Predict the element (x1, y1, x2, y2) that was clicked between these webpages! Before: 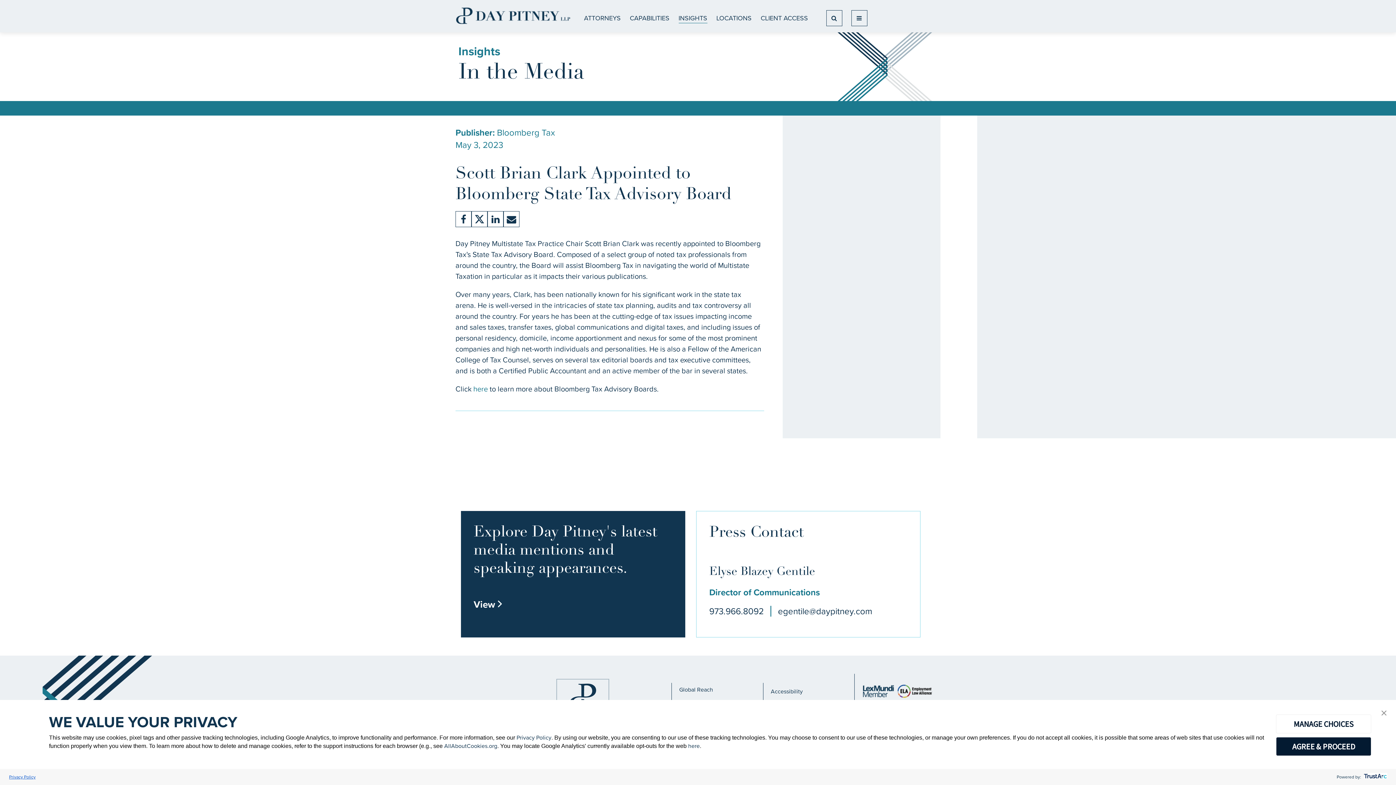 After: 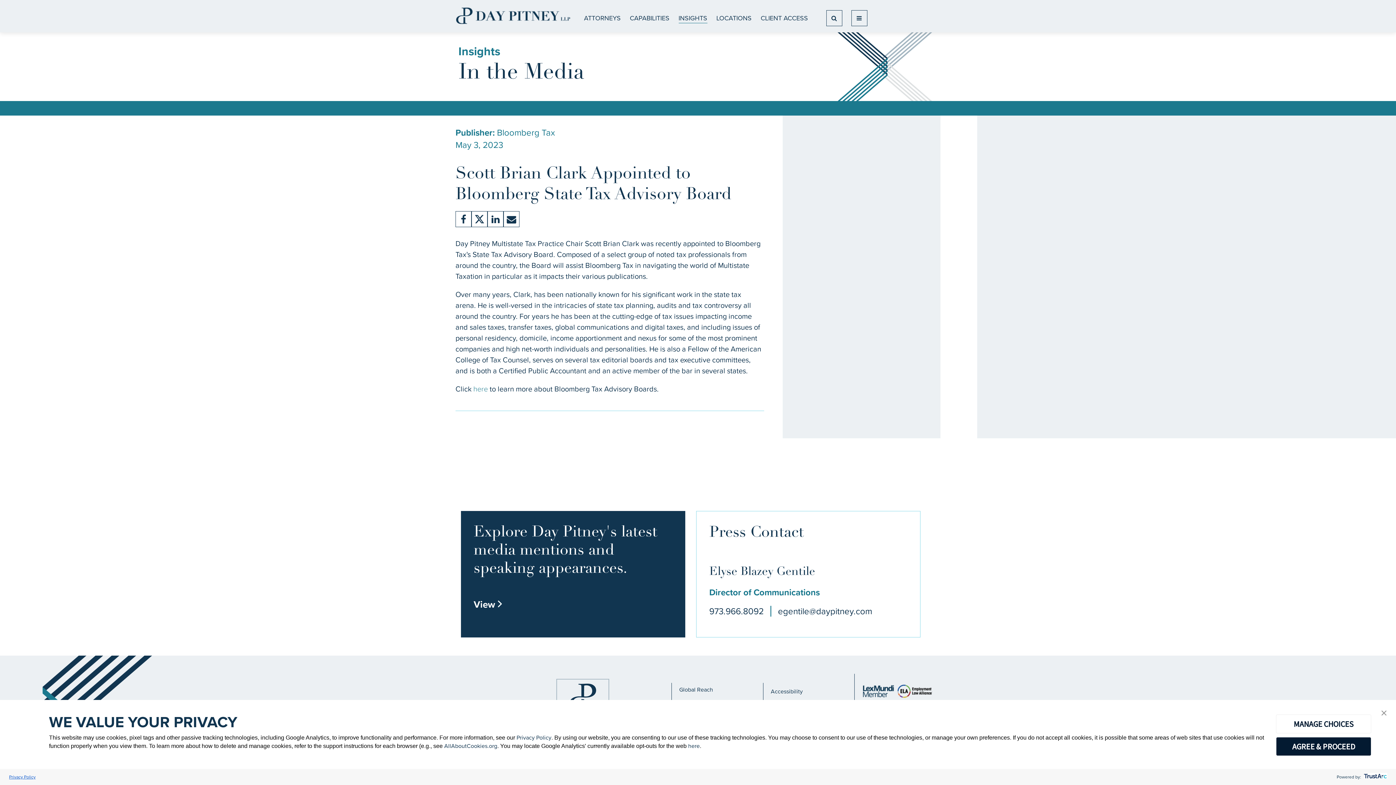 Action: bbox: (473, 383, 488, 394) label: here